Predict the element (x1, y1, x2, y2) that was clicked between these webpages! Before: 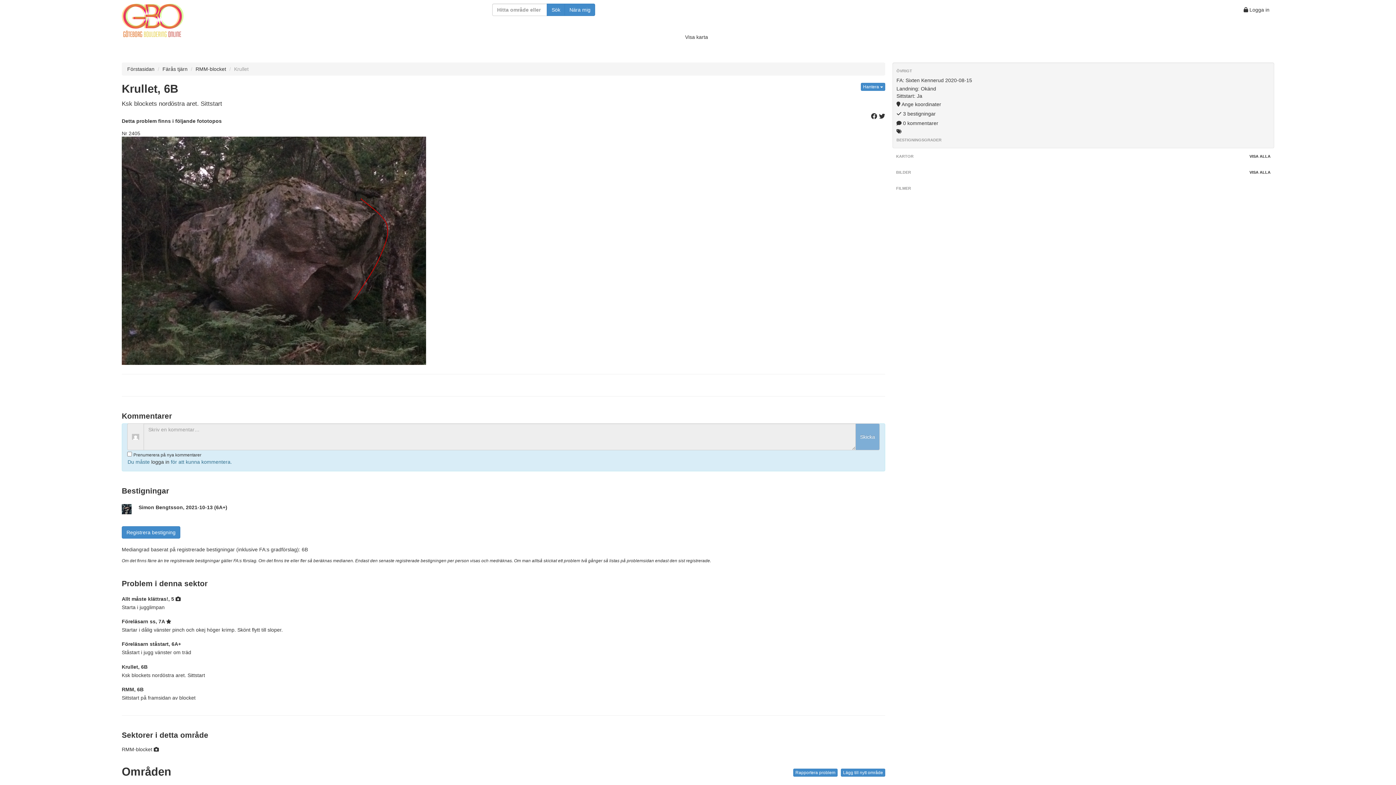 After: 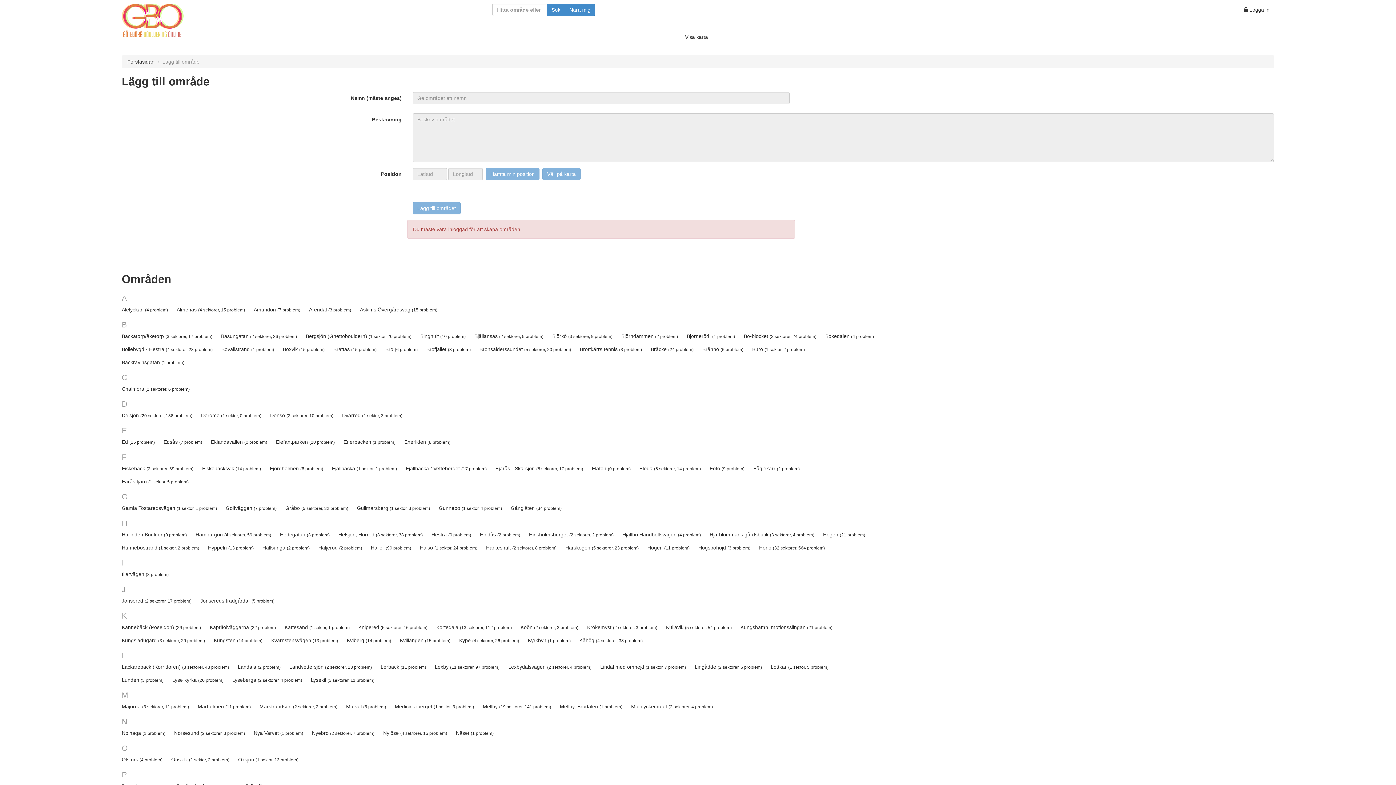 Action: label: Lägg till nytt område bbox: (841, 769, 885, 777)